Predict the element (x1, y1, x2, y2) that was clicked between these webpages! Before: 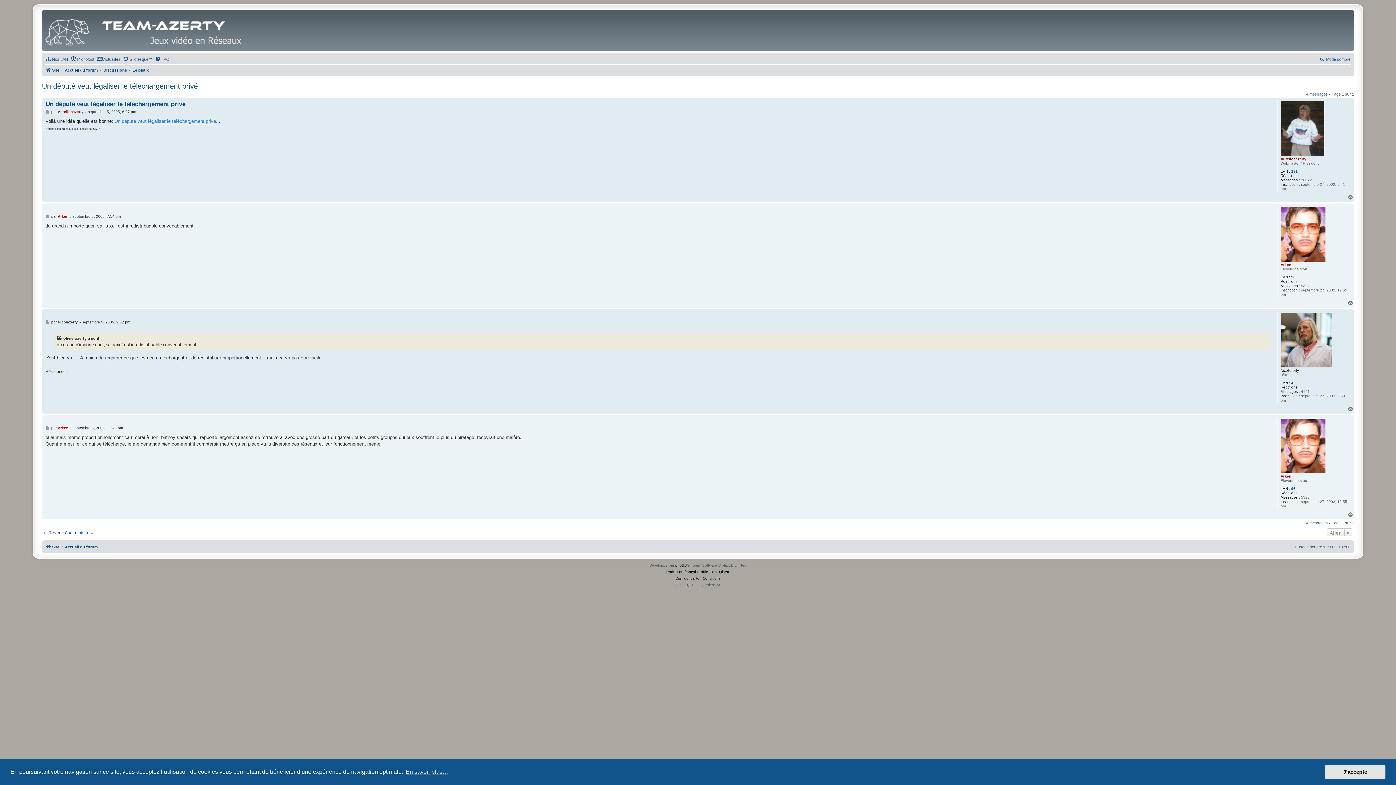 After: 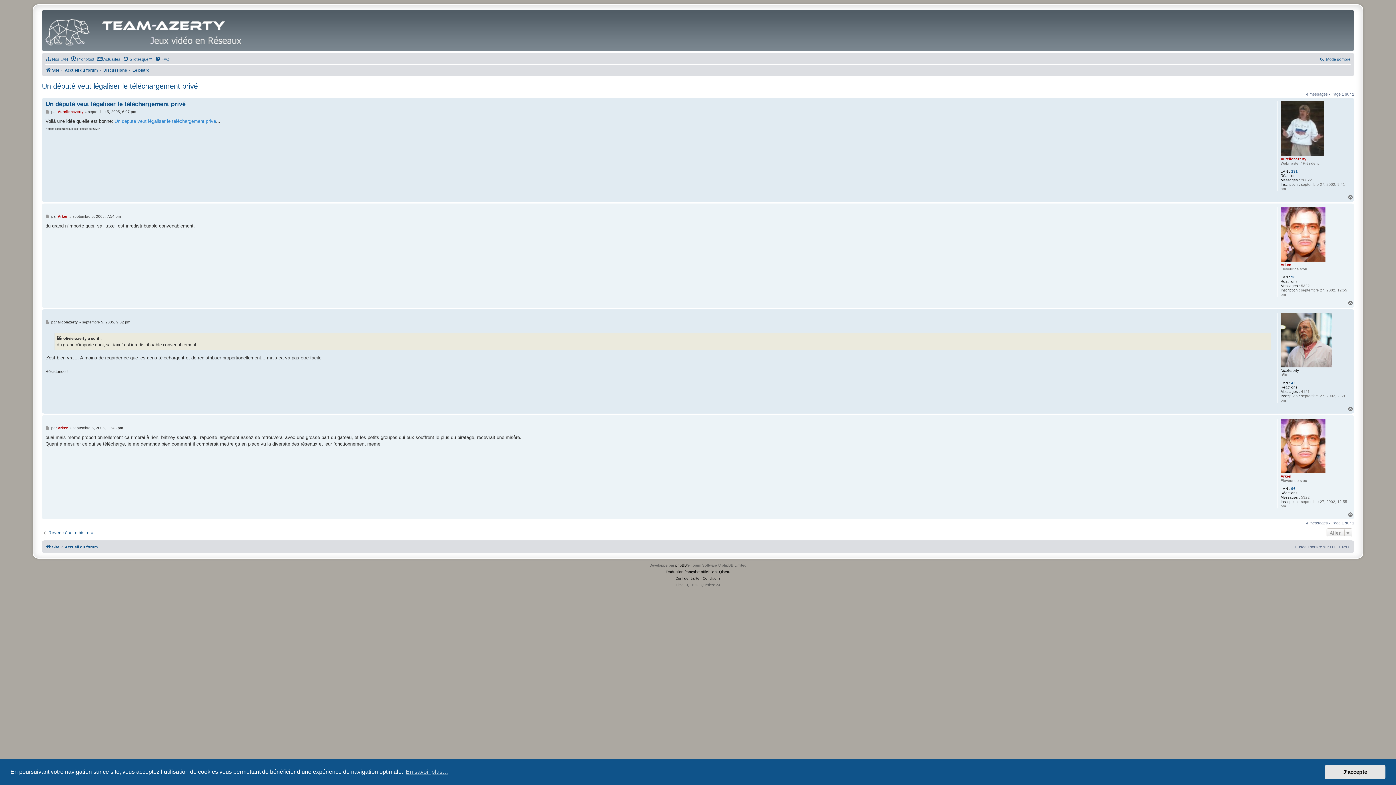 Action: label: Haut bbox: (1347, 512, 1354, 517)